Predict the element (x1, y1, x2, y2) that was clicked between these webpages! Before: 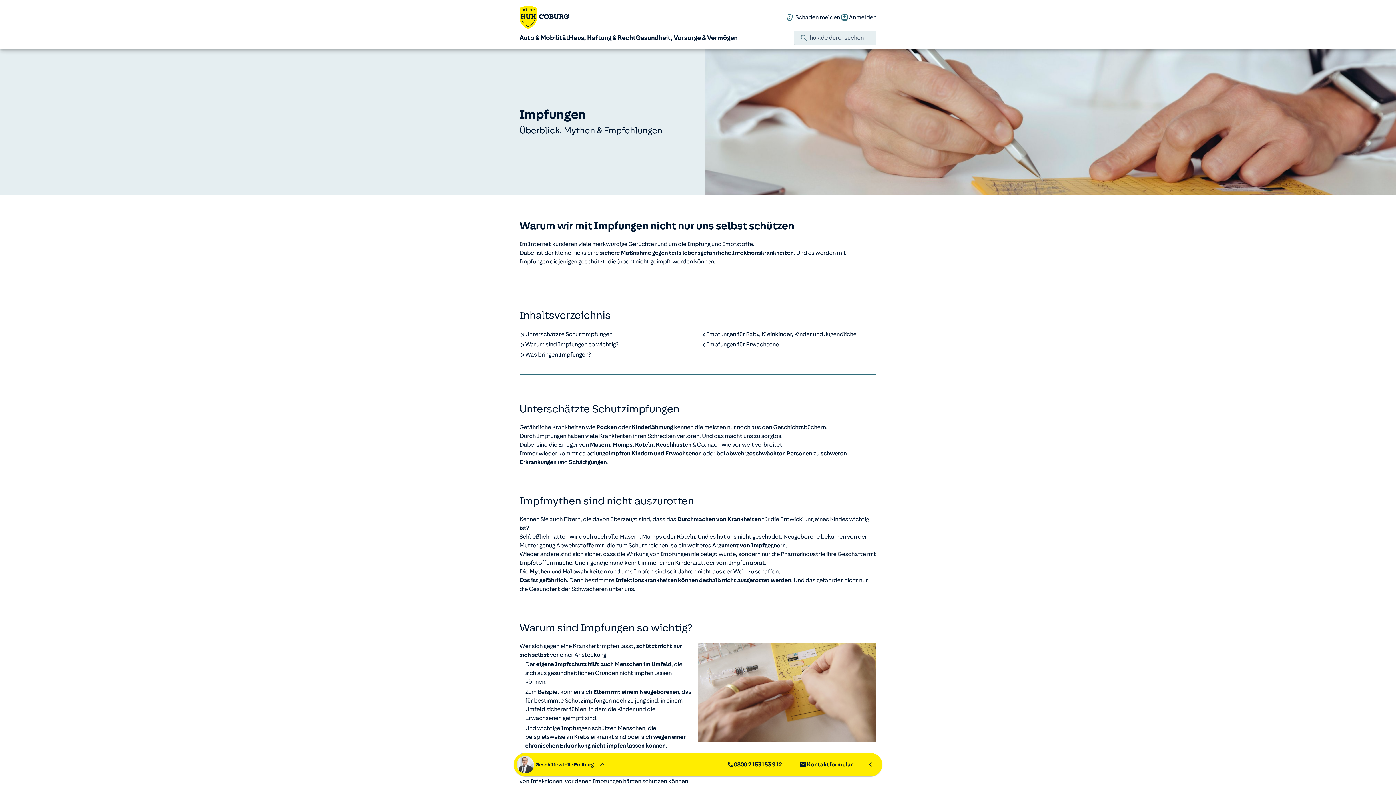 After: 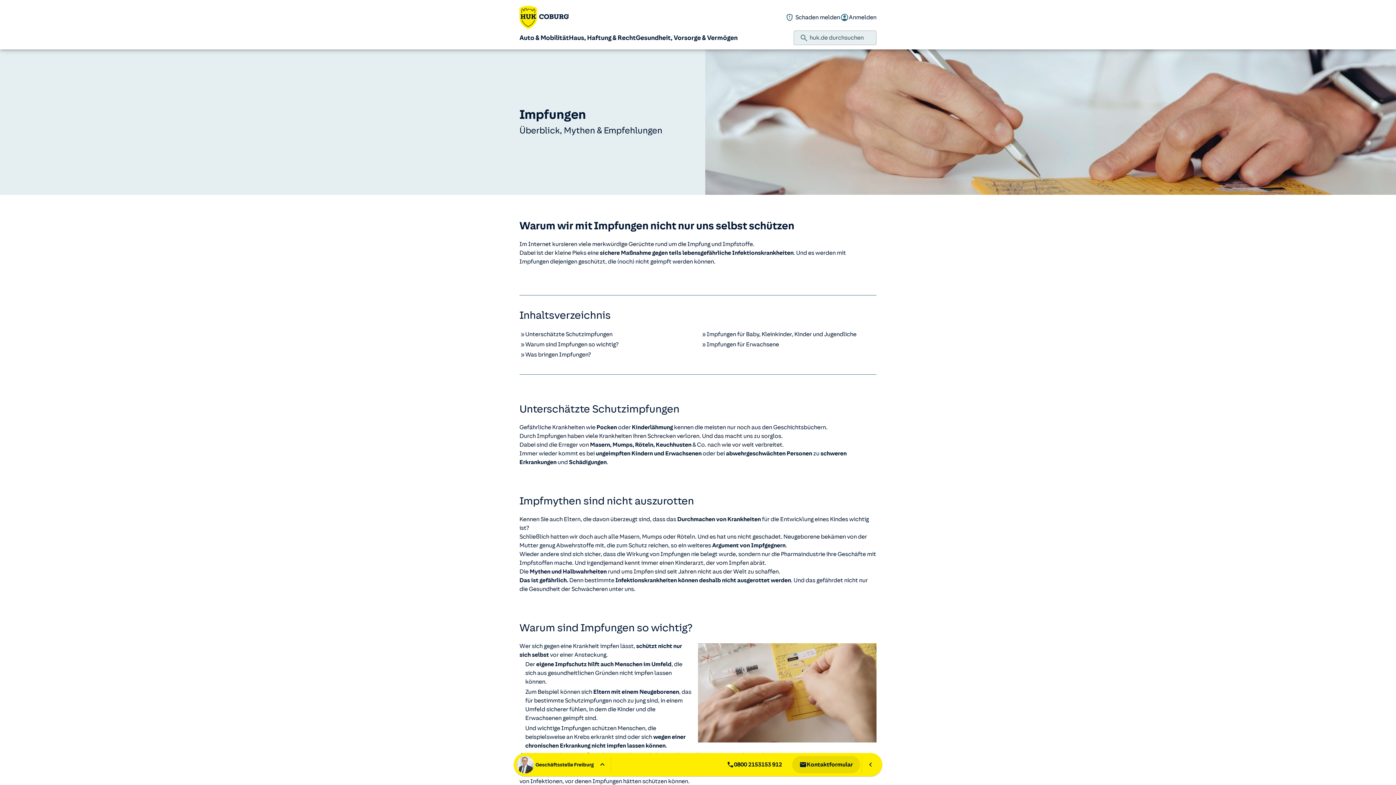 Action: bbox: (792, 756, 860, 773) label: Kontaktformular